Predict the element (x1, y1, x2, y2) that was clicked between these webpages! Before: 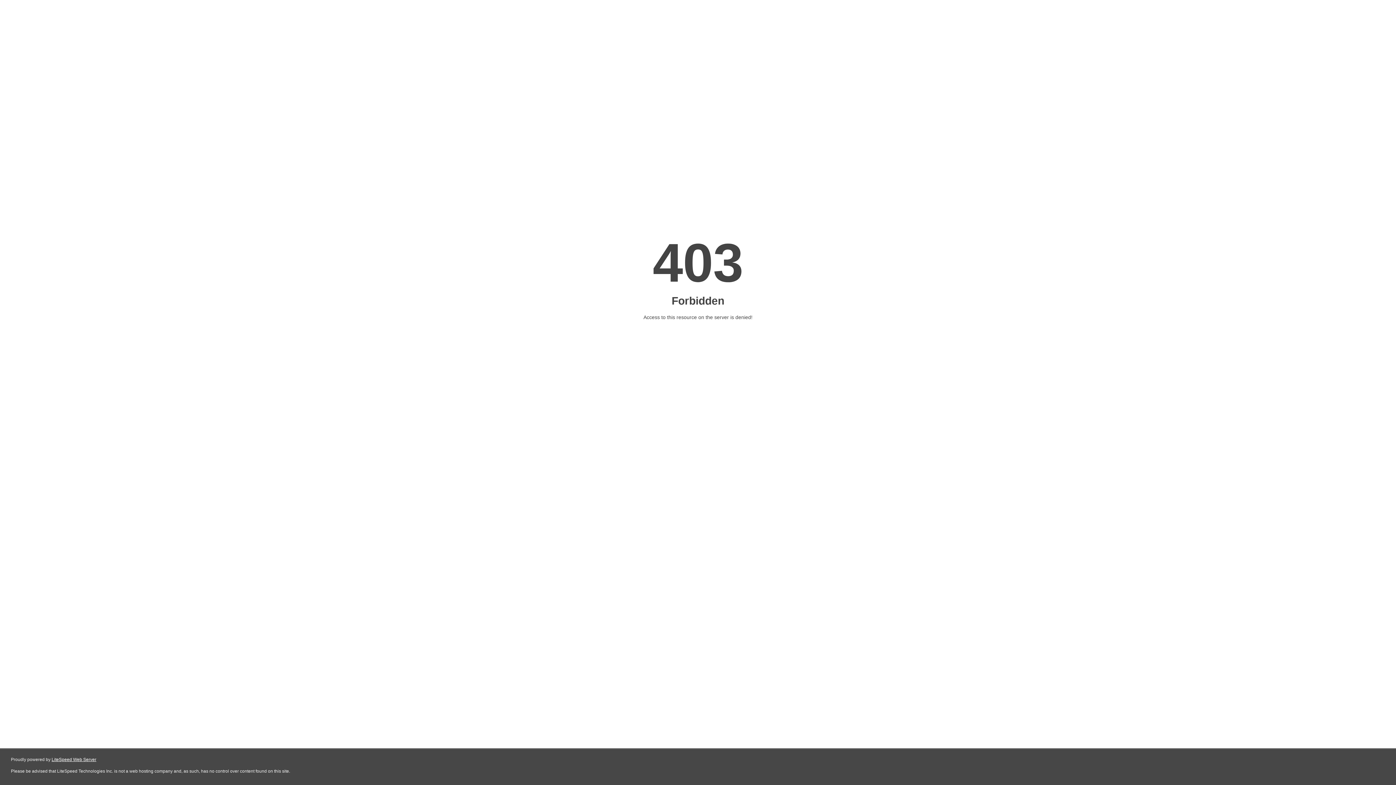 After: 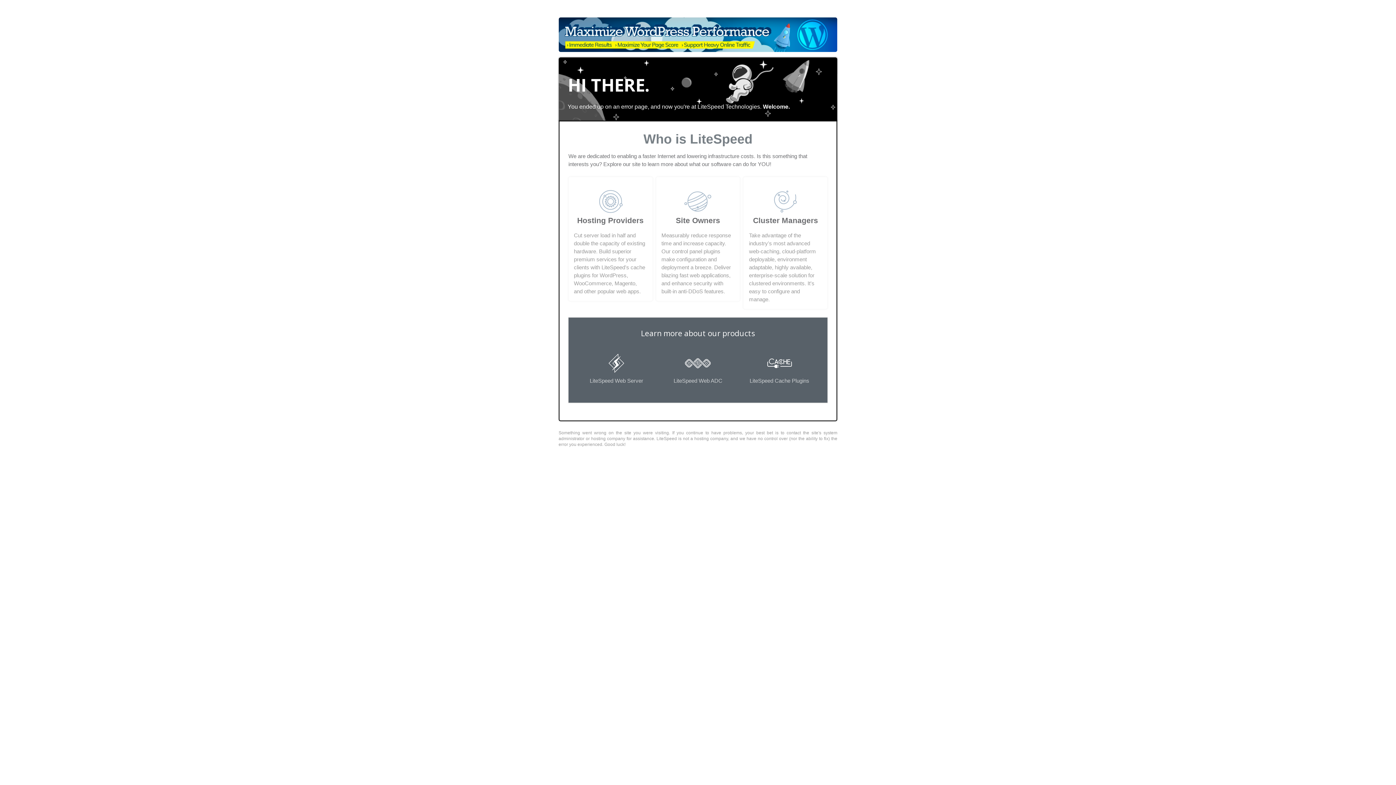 Action: label: LiteSpeed Web Server bbox: (51, 757, 96, 762)